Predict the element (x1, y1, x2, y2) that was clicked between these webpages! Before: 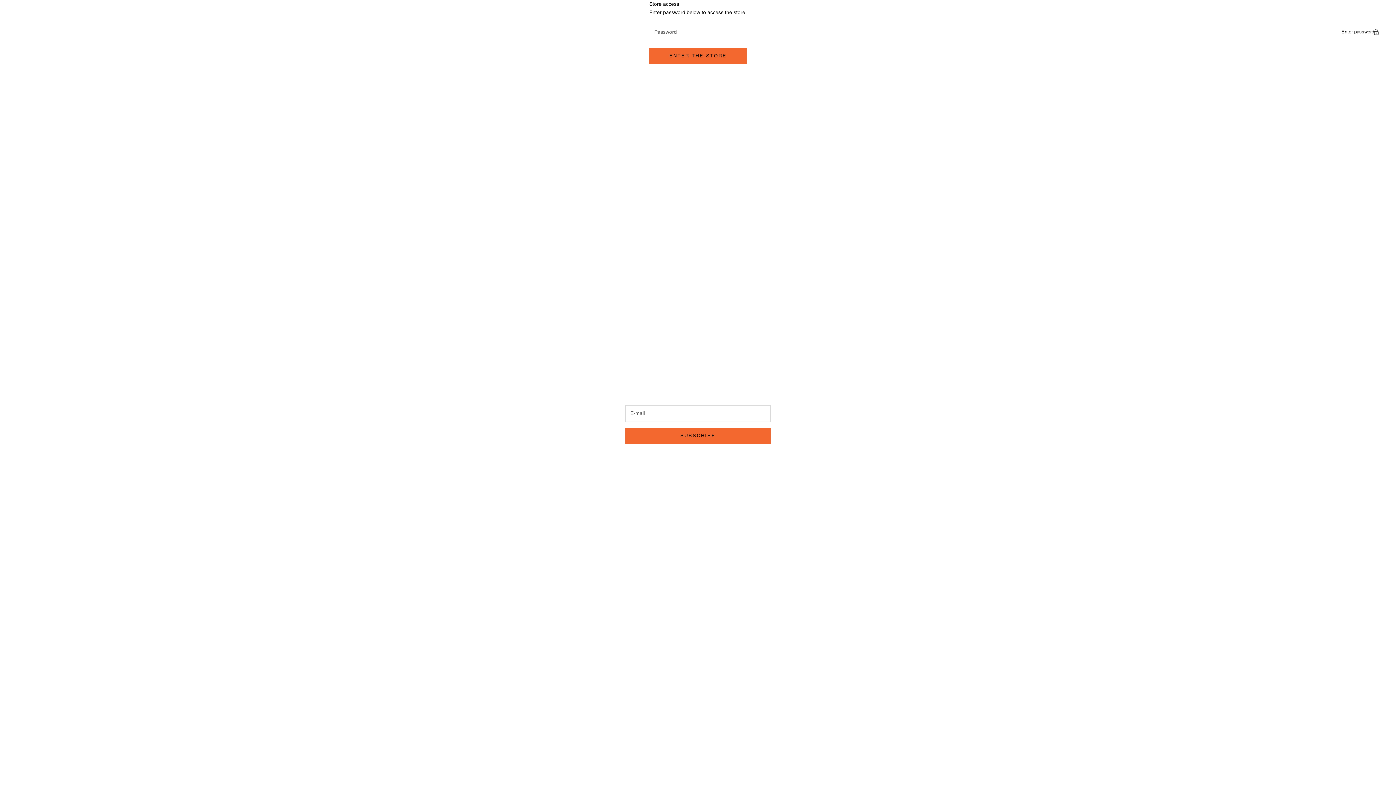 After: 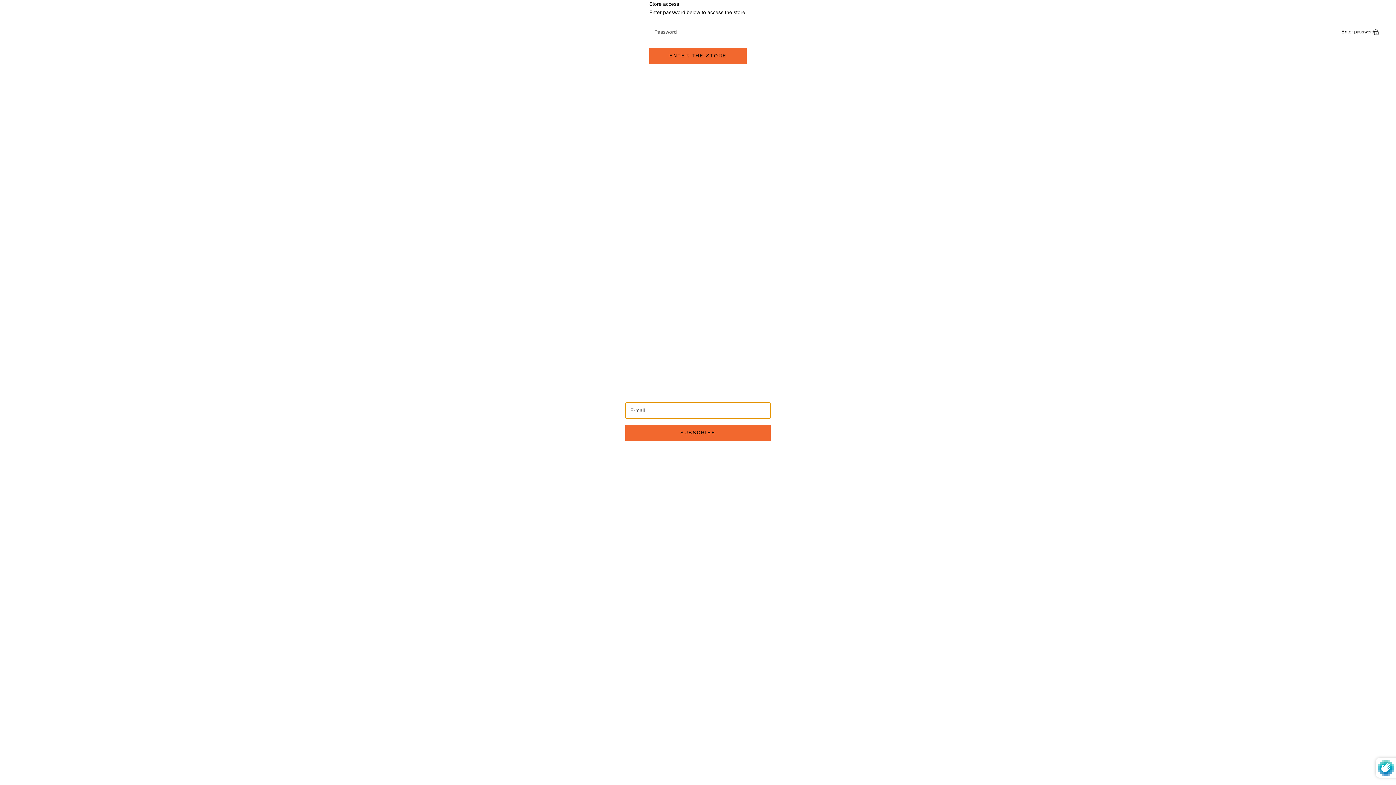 Action: label: SUBSCRIBE bbox: (625, 427, 770, 443)